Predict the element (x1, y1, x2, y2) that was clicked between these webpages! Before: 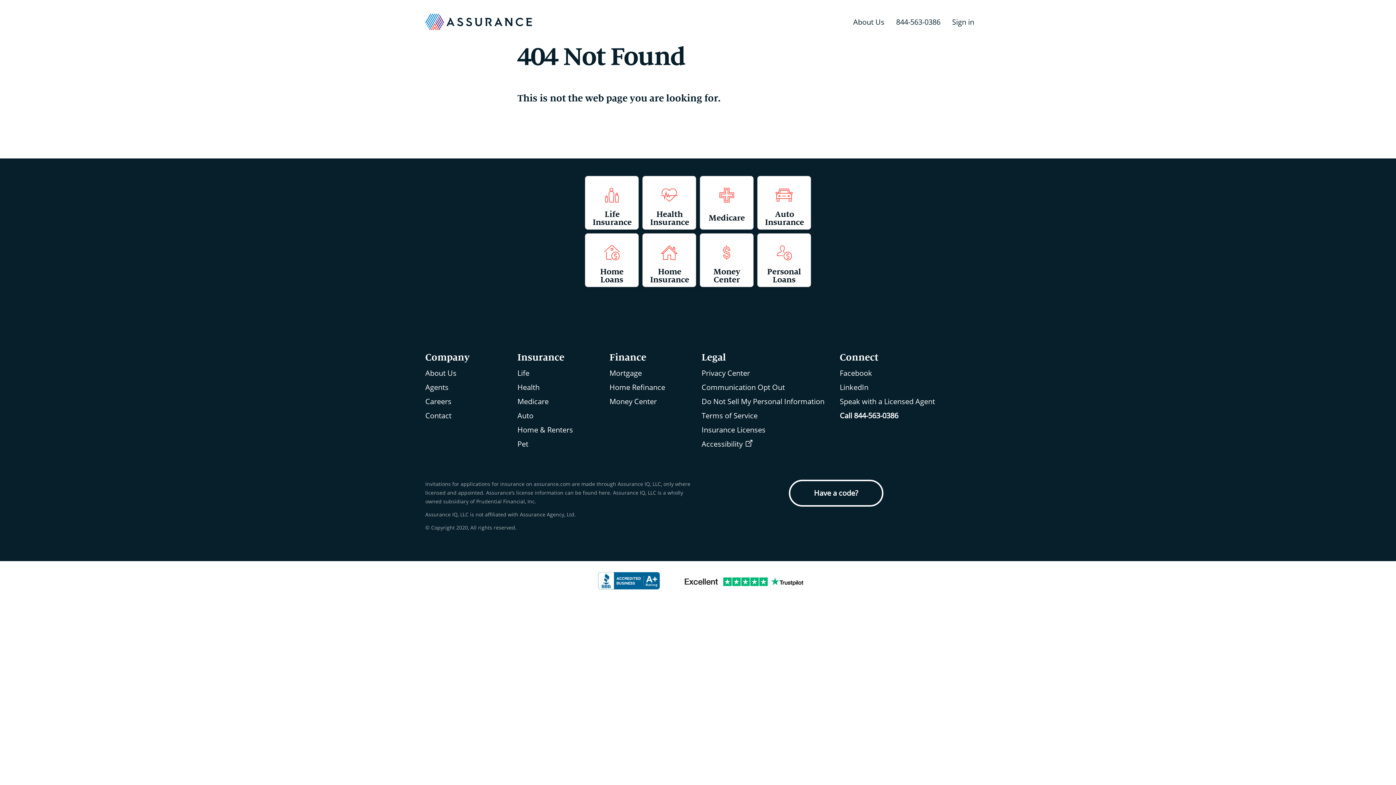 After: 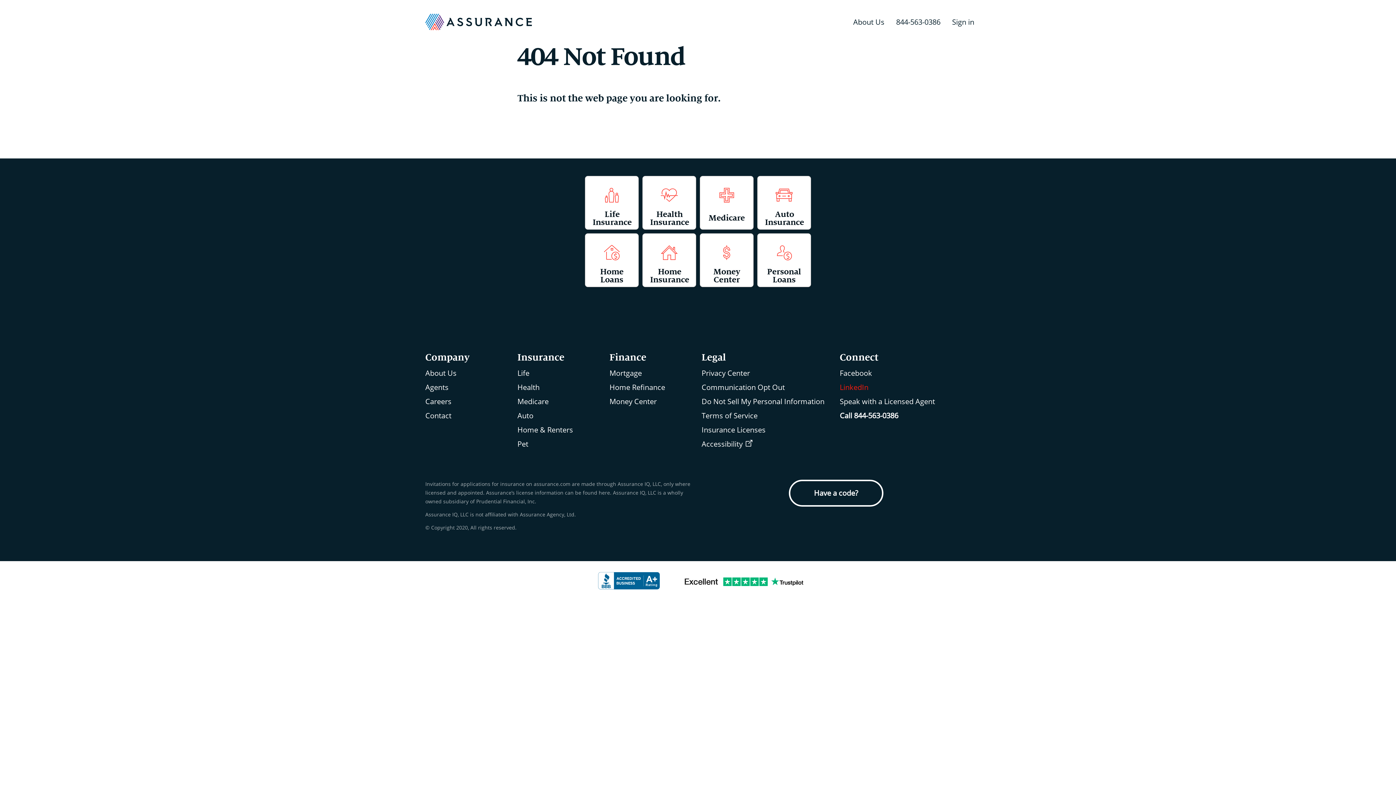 Action: label: LinkedIn bbox: (839, 382, 868, 392)